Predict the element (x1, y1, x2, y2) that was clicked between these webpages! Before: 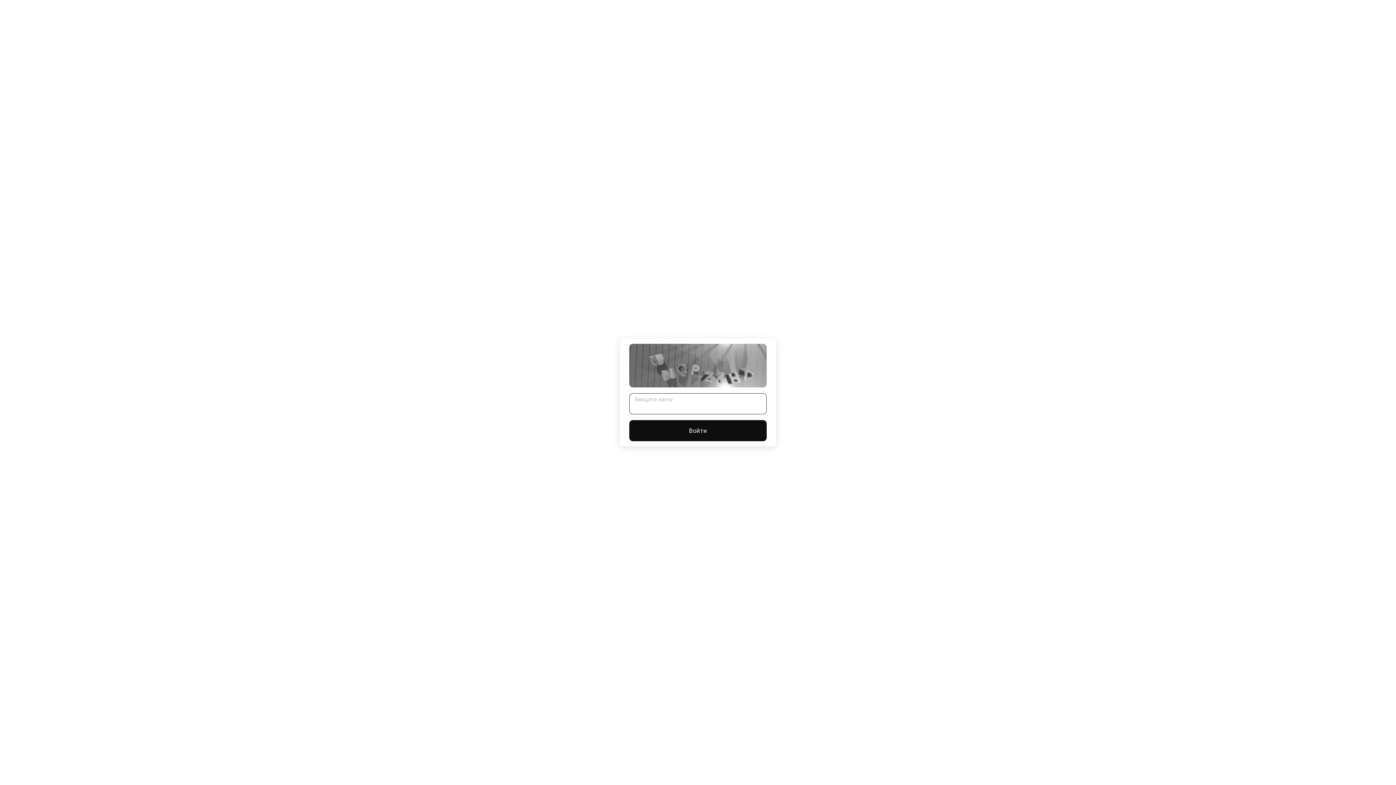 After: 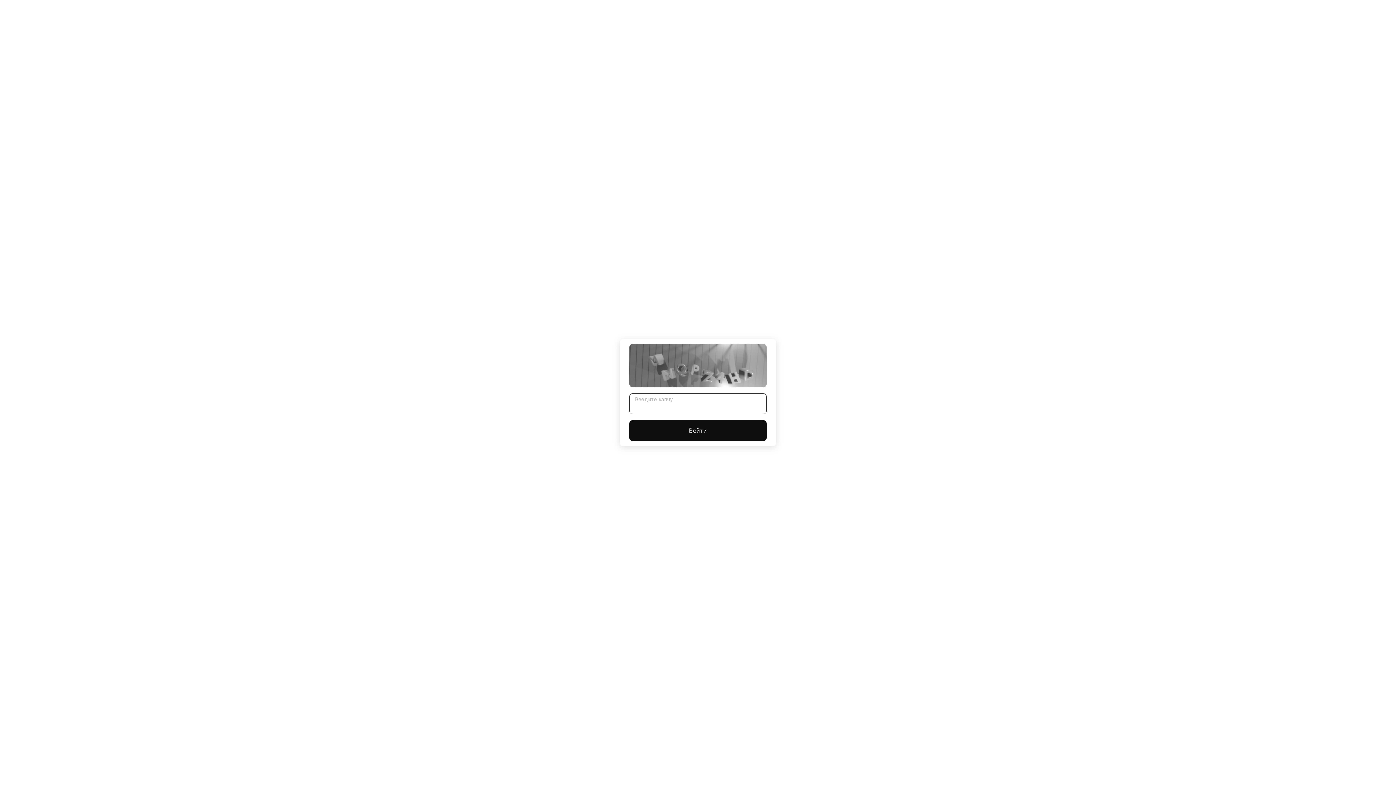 Action: label: Войти bbox: (629, 420, 766, 441)